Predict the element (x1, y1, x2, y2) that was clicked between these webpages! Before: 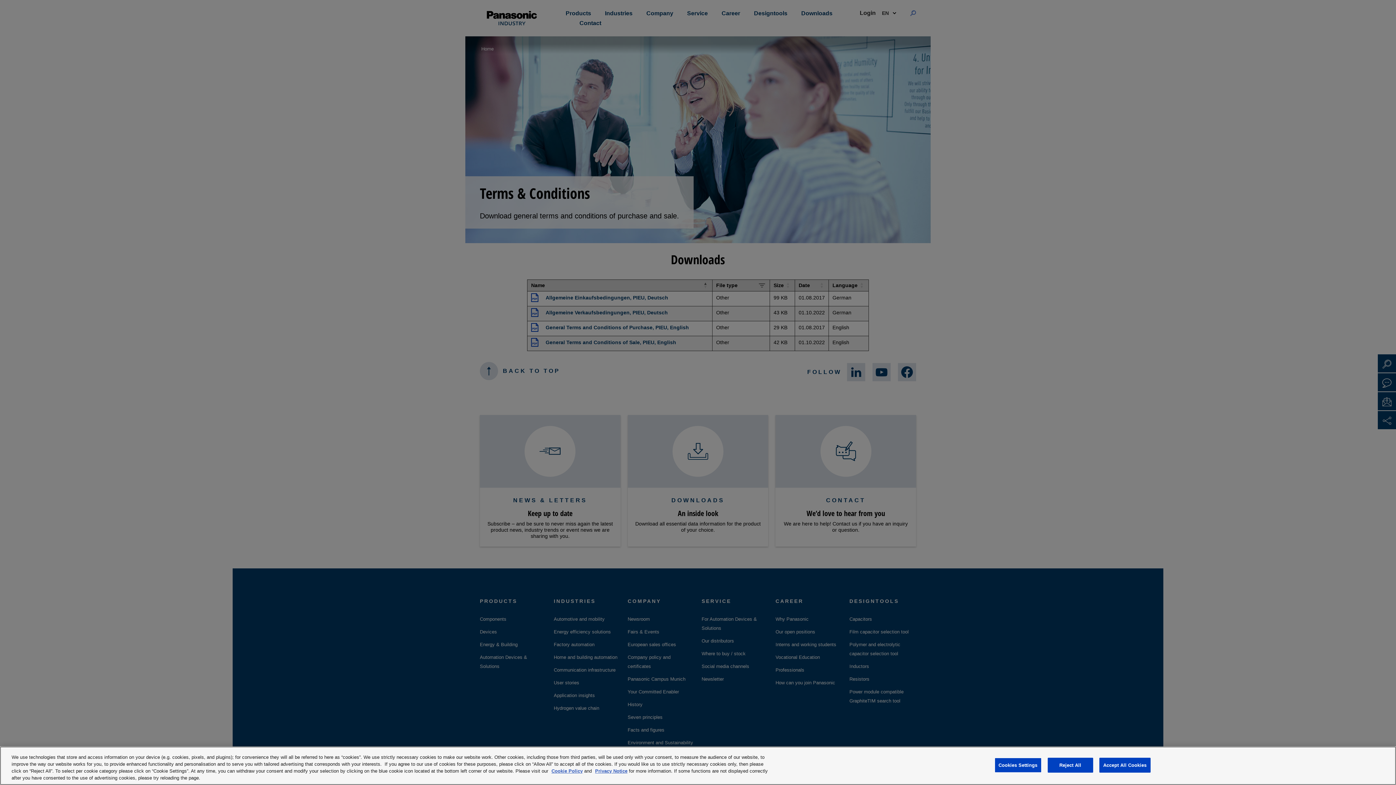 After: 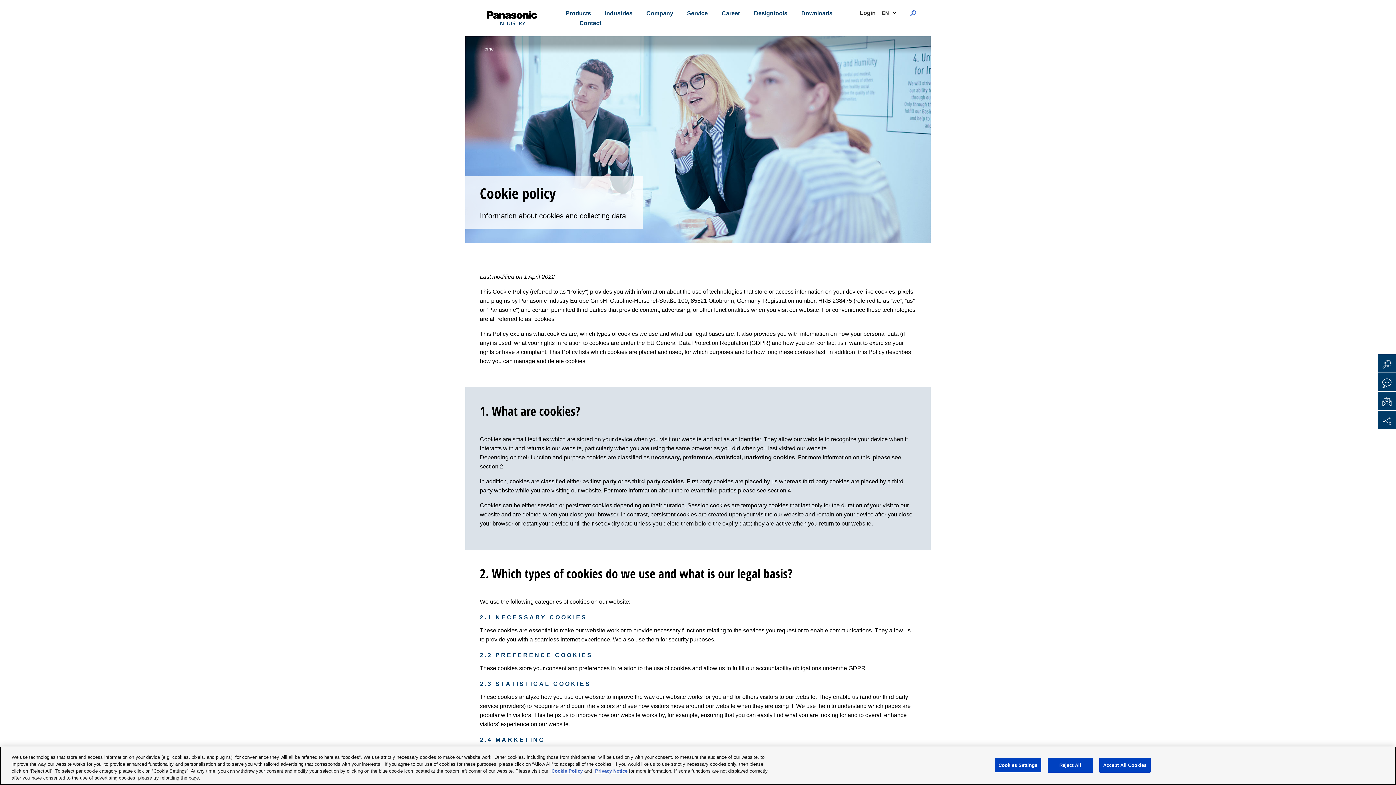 Action: label: Cookie Policy bbox: (551, 768, 582, 774)